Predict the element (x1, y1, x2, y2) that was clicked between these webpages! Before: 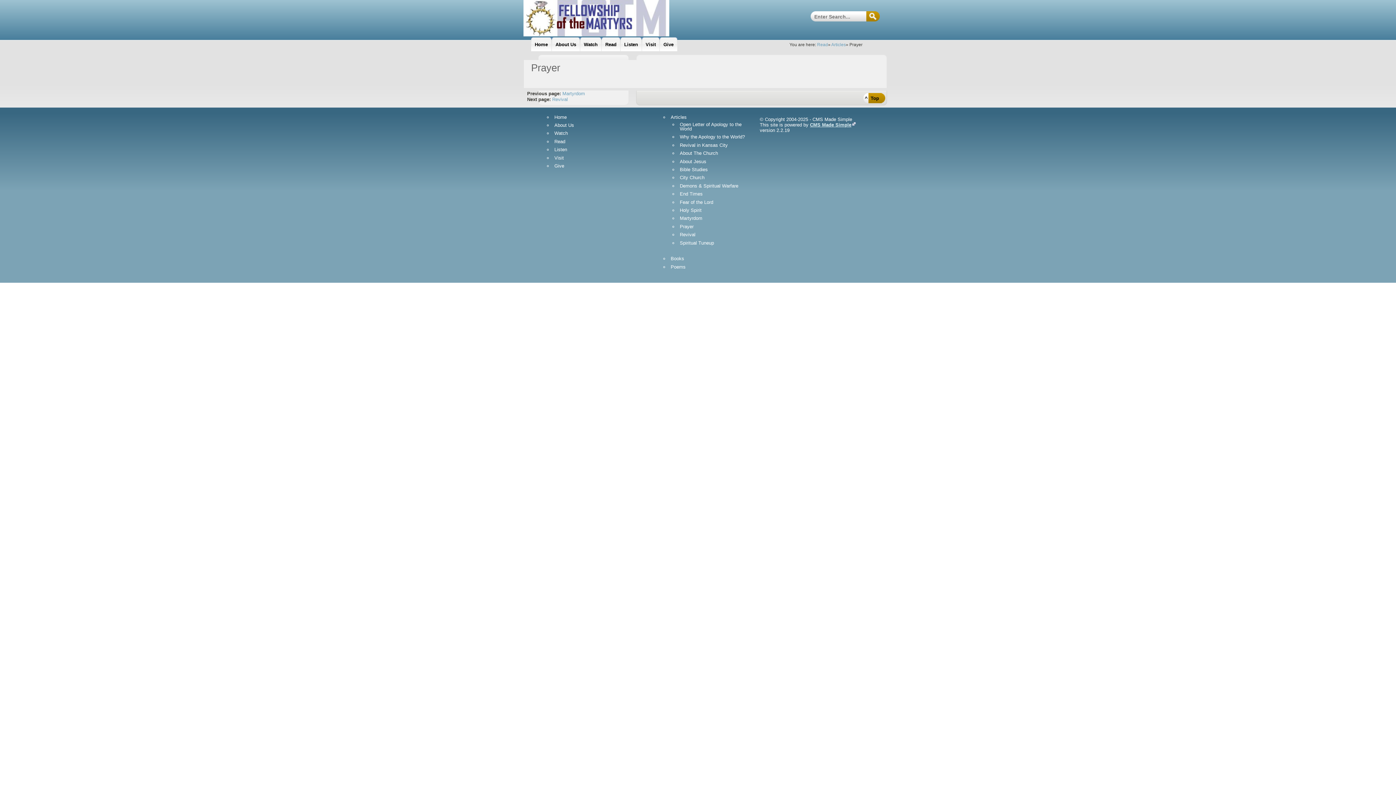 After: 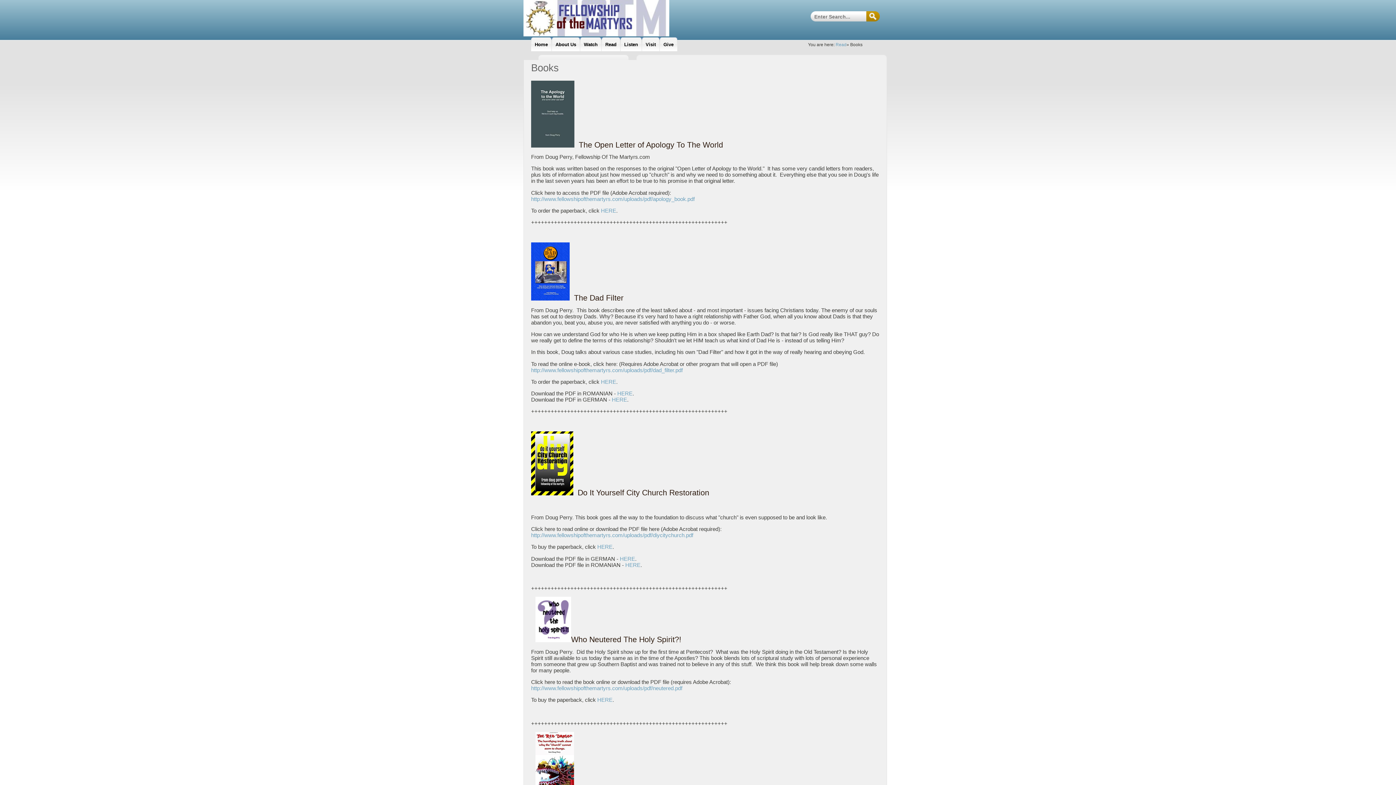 Action: label: Books bbox: (670, 256, 752, 261)